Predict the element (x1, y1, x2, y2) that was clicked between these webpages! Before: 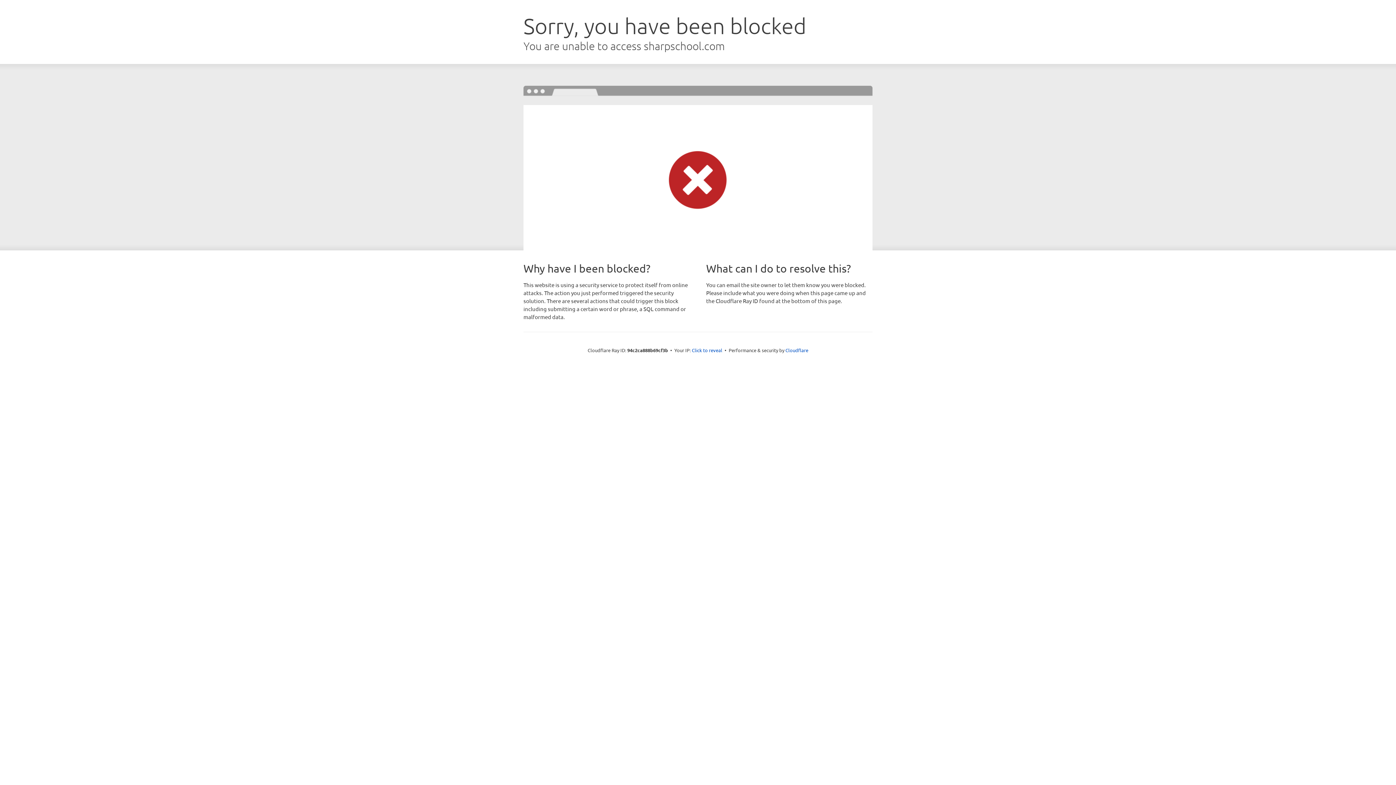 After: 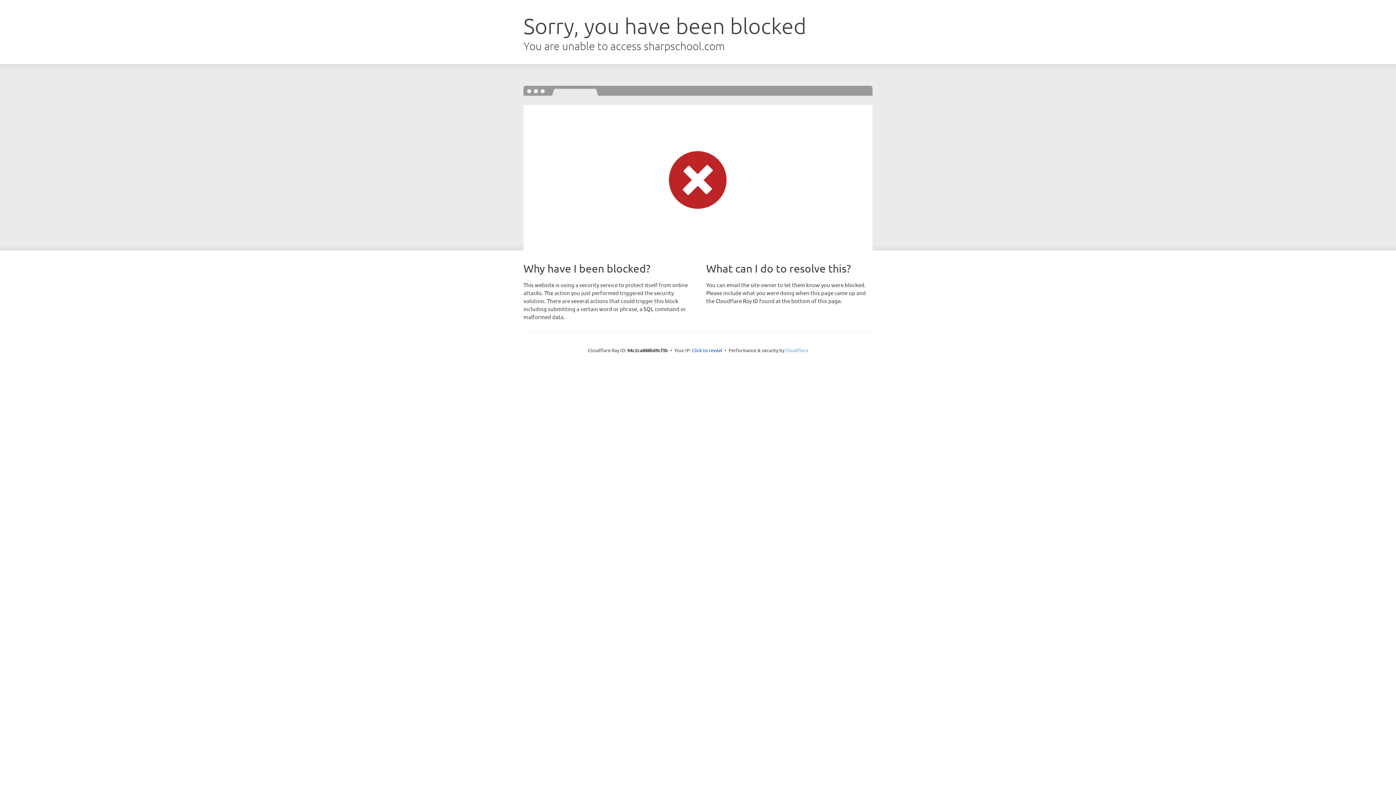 Action: bbox: (785, 347, 808, 353) label: Cloudflare